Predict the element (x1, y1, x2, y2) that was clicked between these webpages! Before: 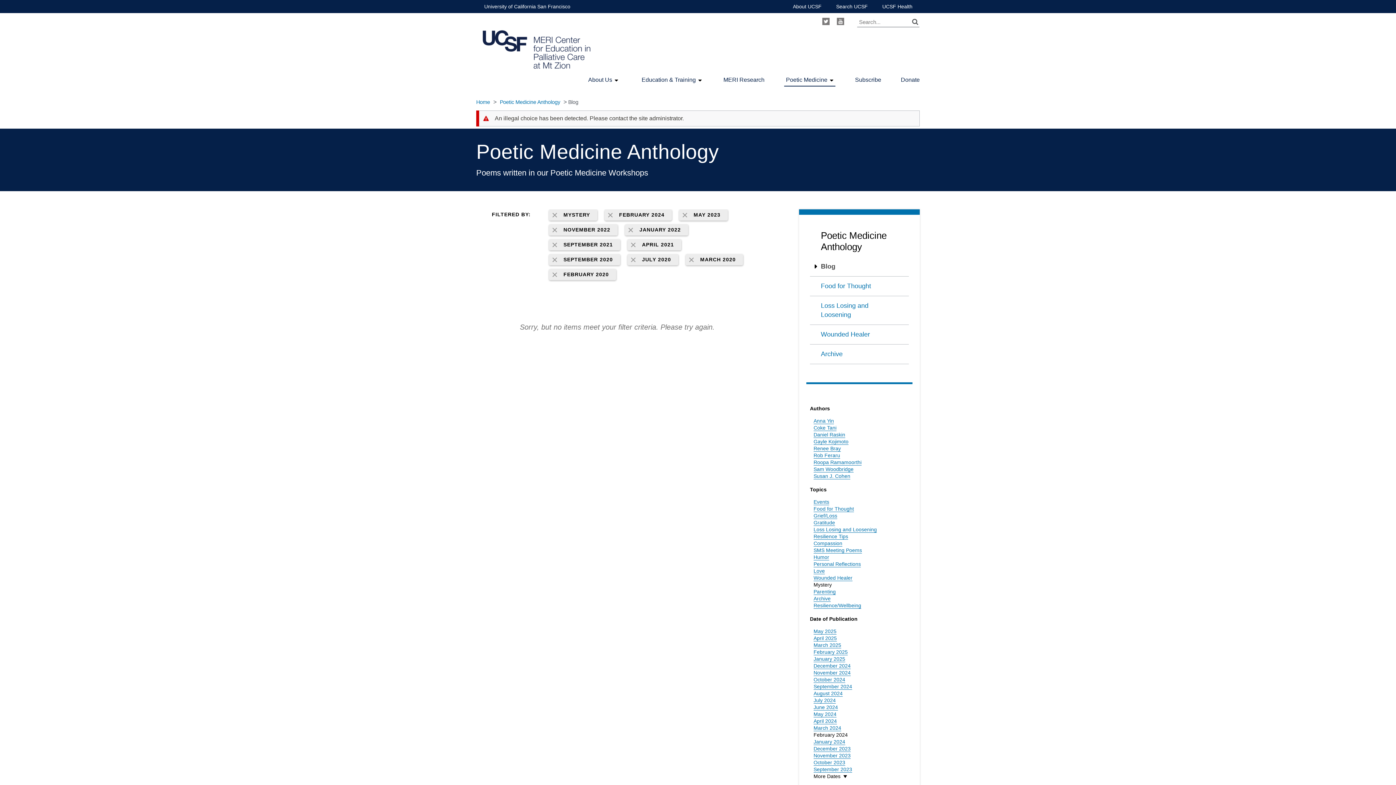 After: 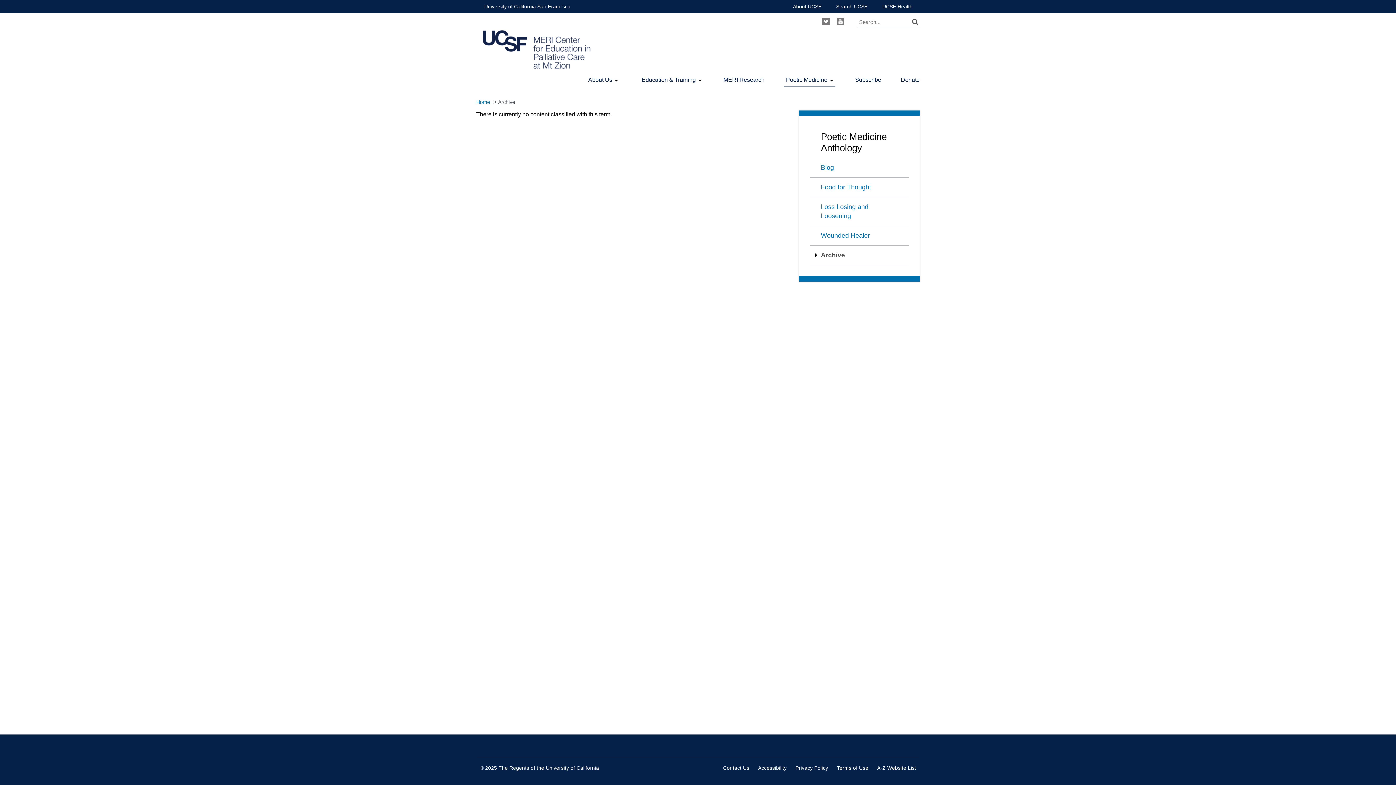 Action: label: Archive bbox: (810, 344, 909, 364)